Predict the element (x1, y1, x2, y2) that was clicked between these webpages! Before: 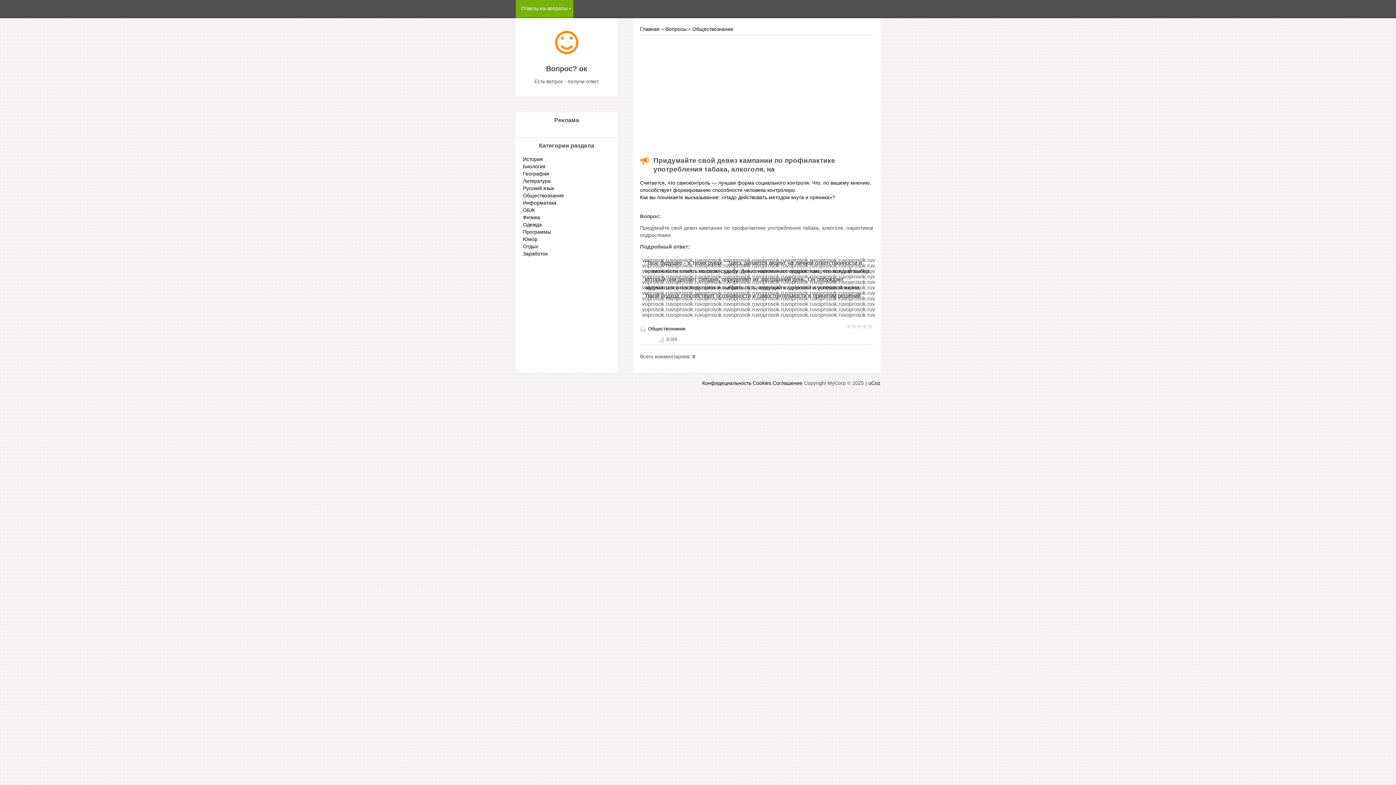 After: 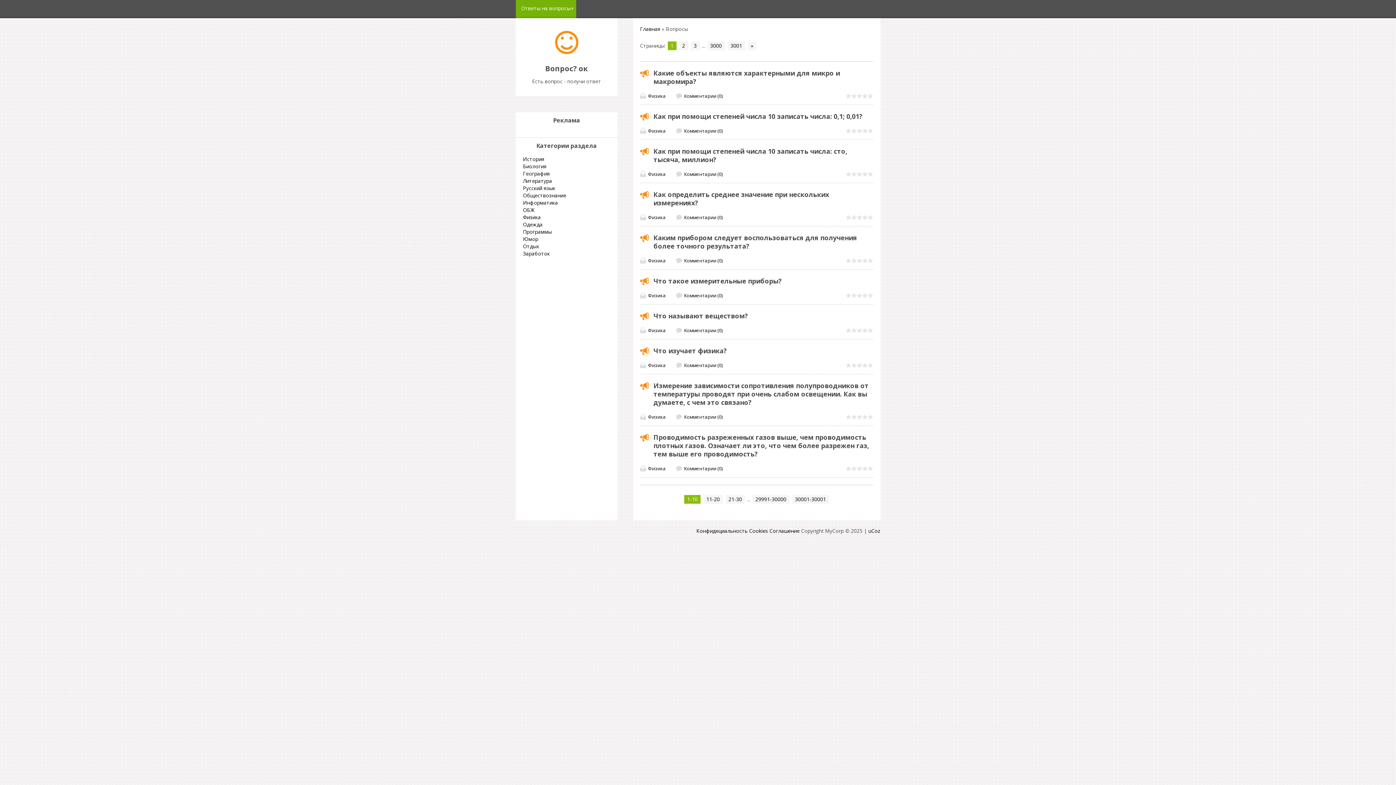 Action: bbox: (665, 26, 686, 32) label: Вопросы